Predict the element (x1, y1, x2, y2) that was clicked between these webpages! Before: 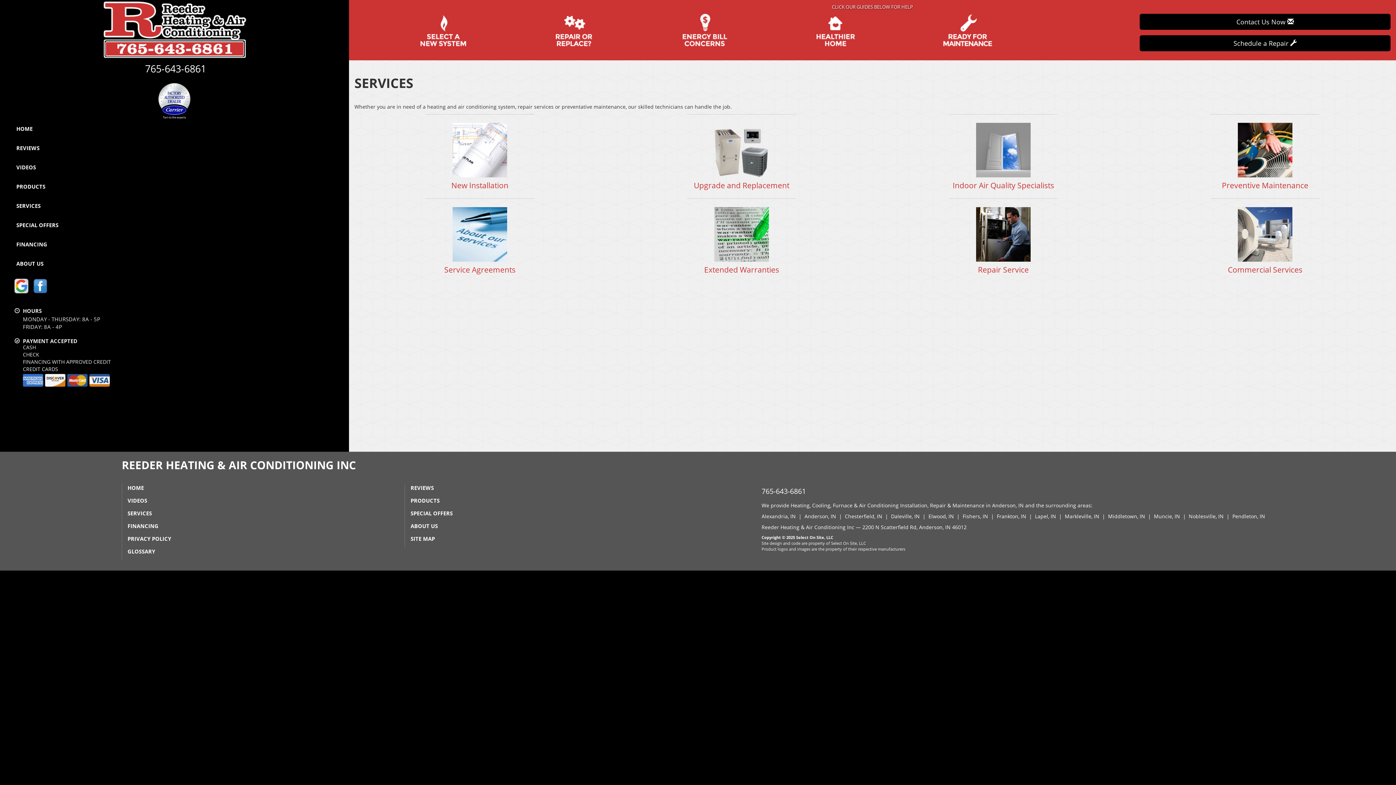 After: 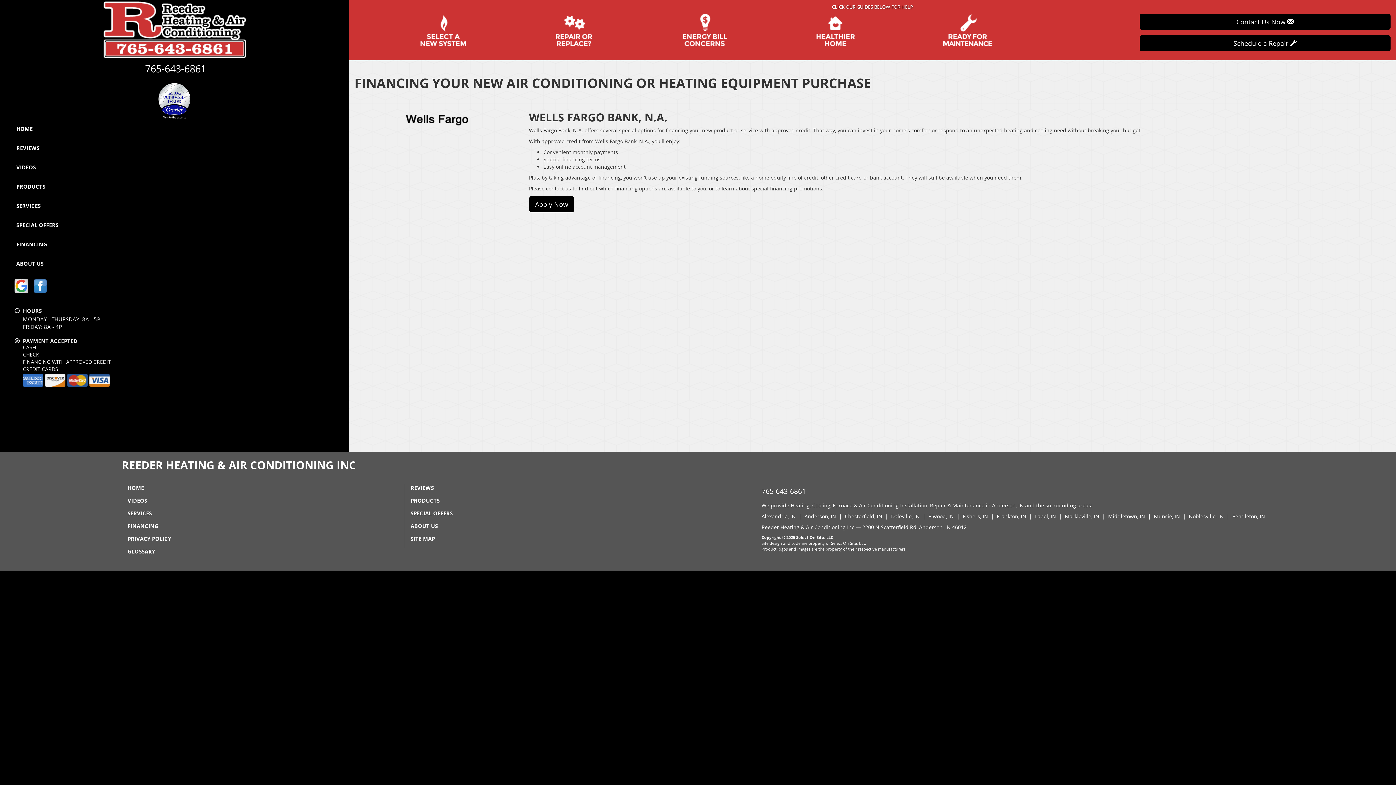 Action: bbox: (127, 522, 158, 529) label: FINANCING